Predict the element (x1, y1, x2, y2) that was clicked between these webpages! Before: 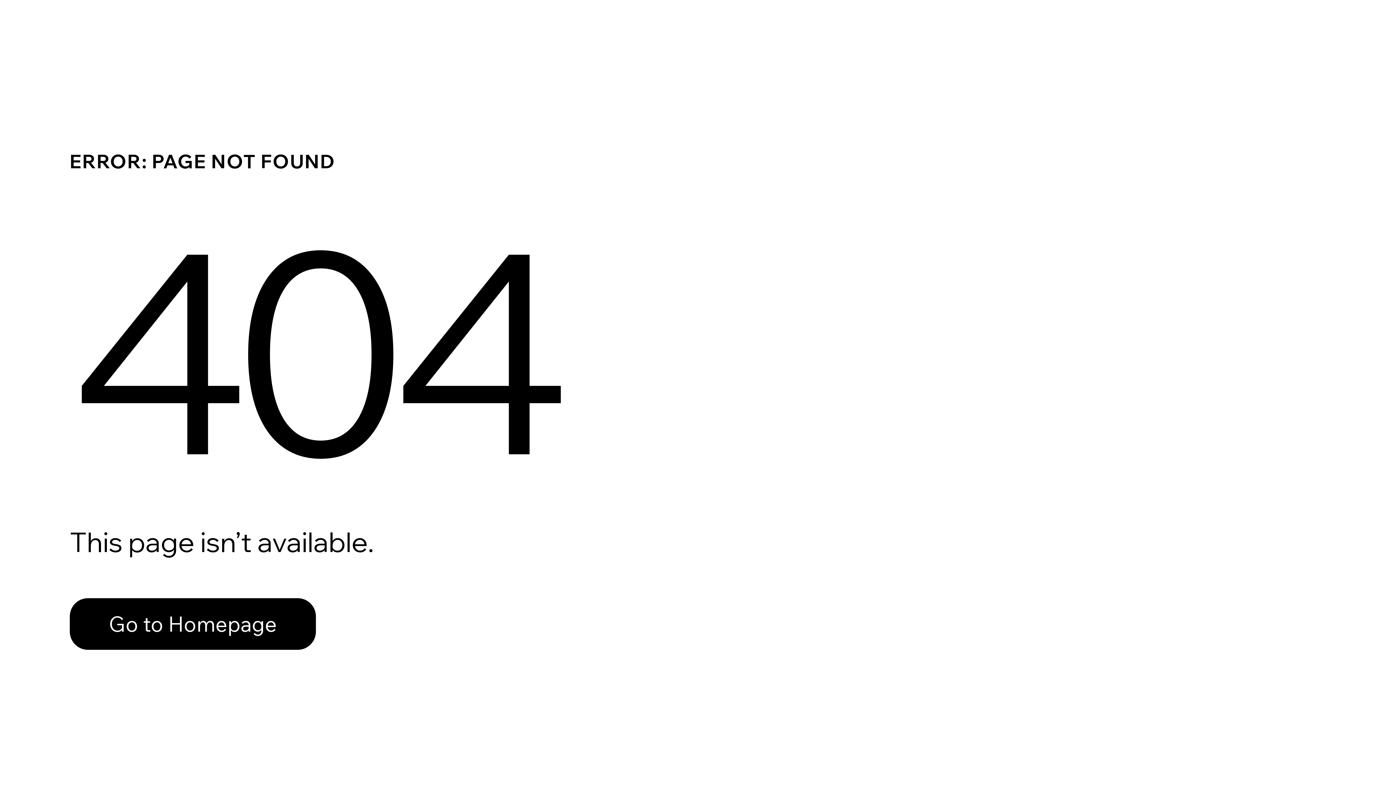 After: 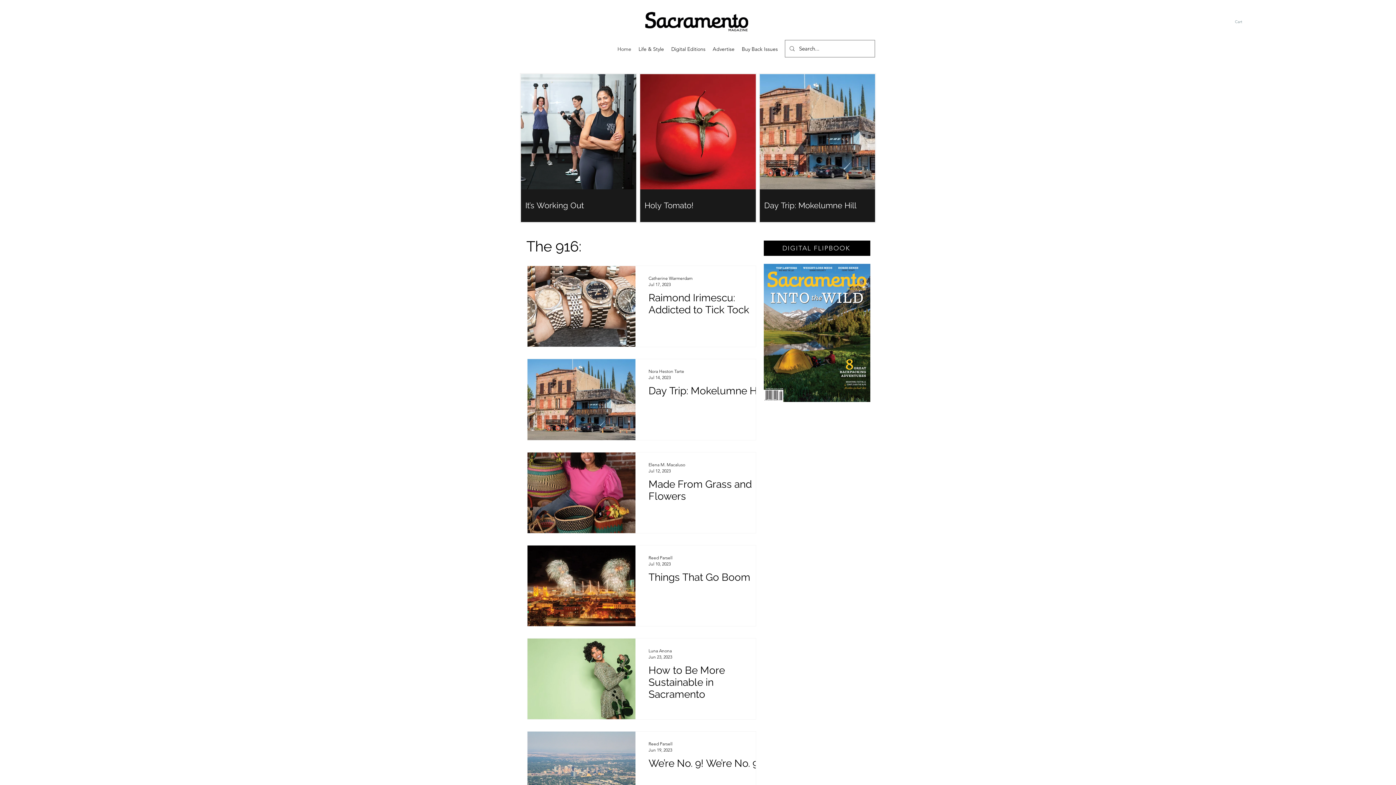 Action: bbox: (69, 582, 768, 659) label: Go to Homepage